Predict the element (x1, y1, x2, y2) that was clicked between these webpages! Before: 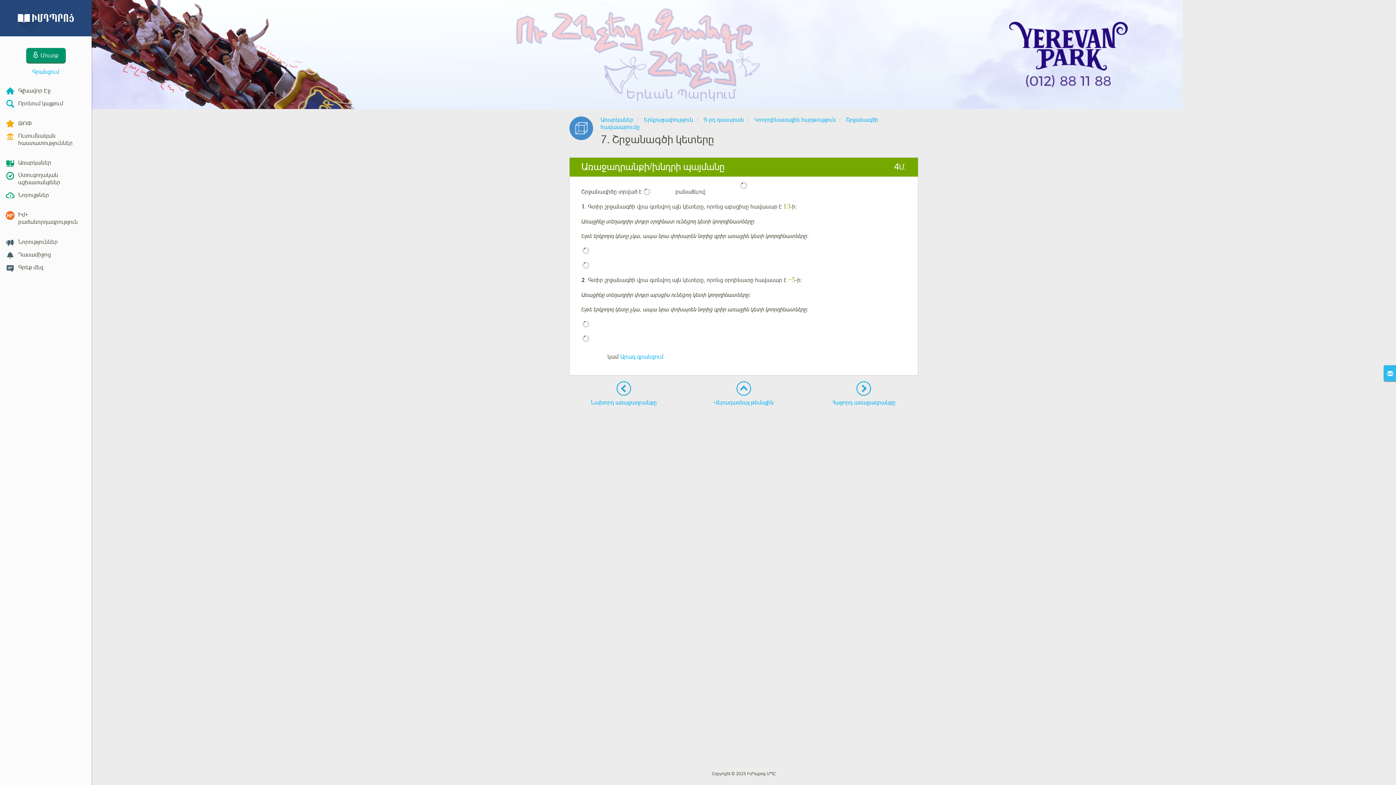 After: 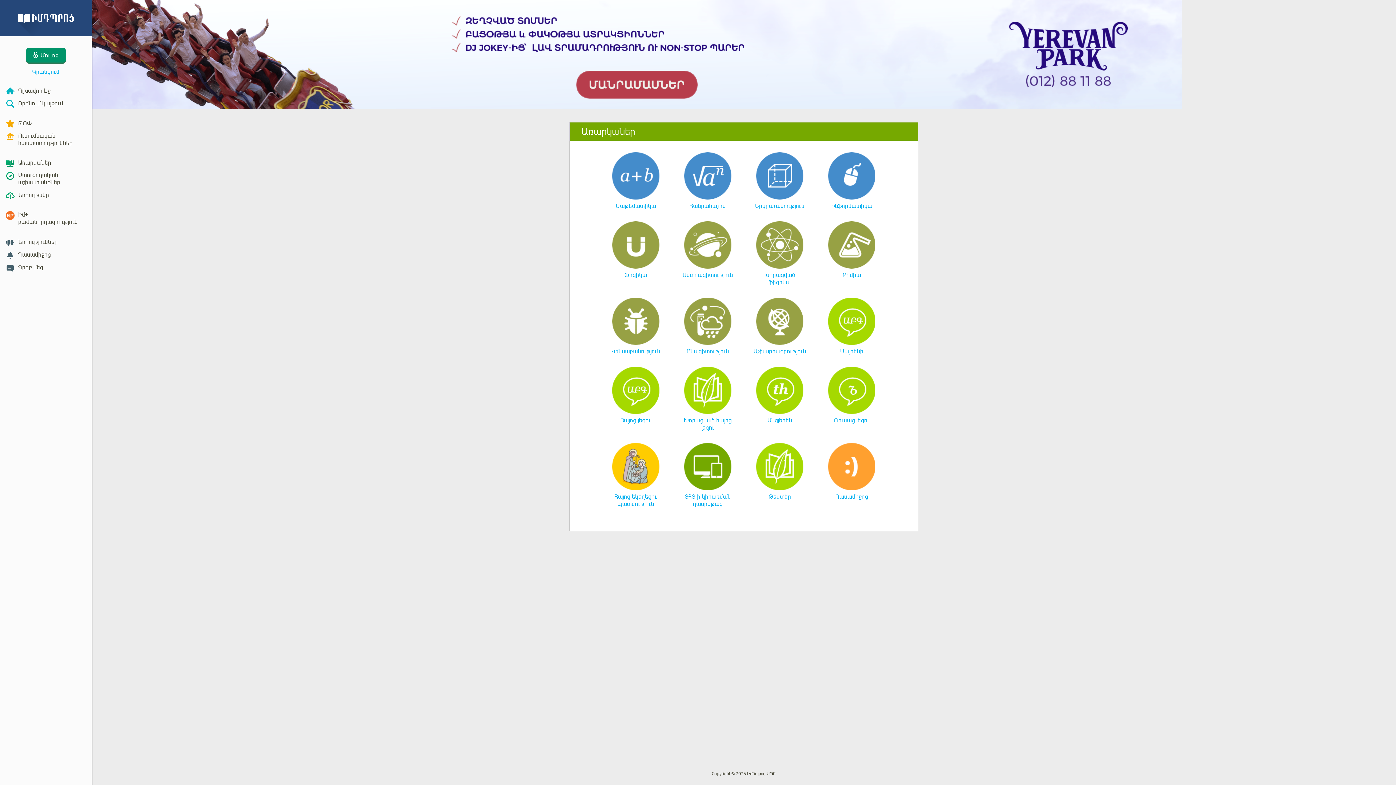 Action: label: Առարկաներ bbox: (0, 156, 91, 169)